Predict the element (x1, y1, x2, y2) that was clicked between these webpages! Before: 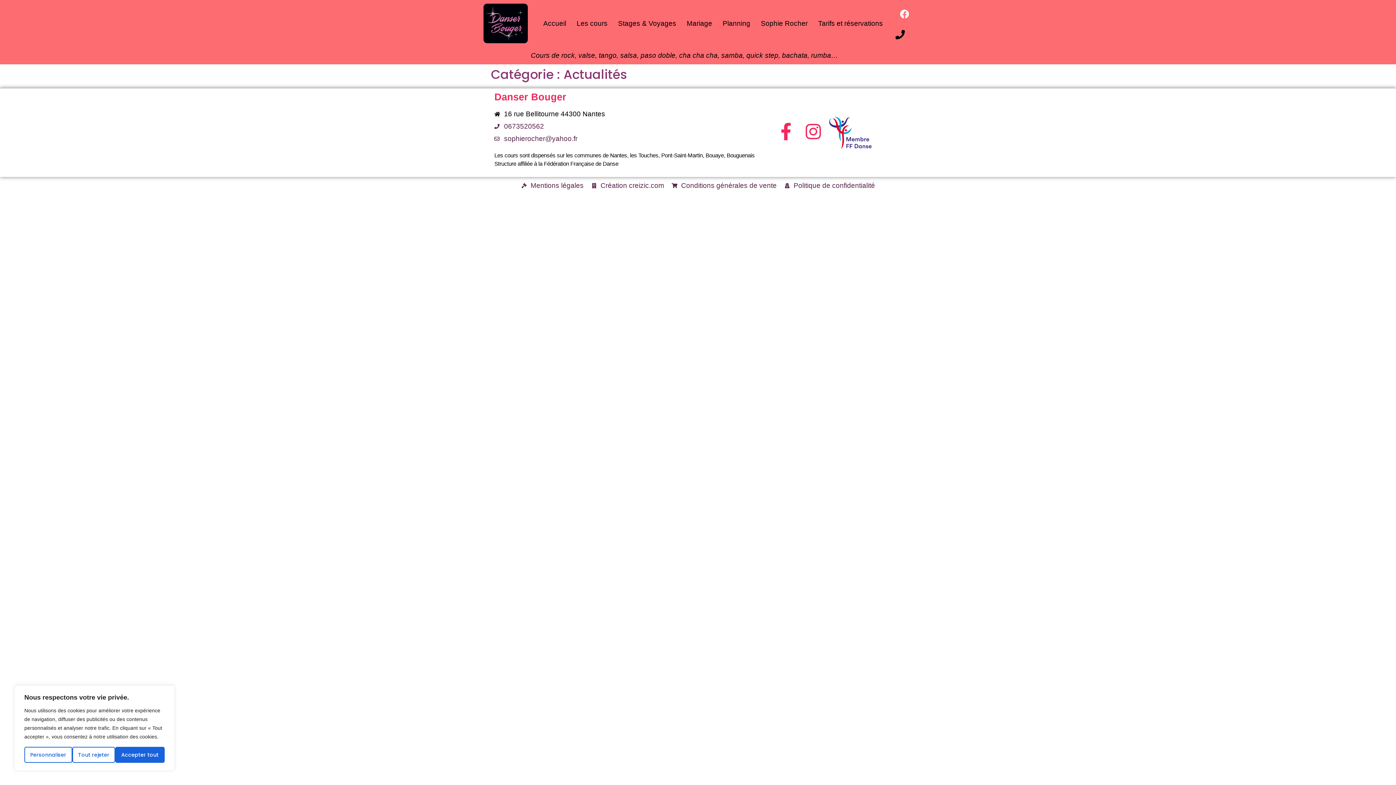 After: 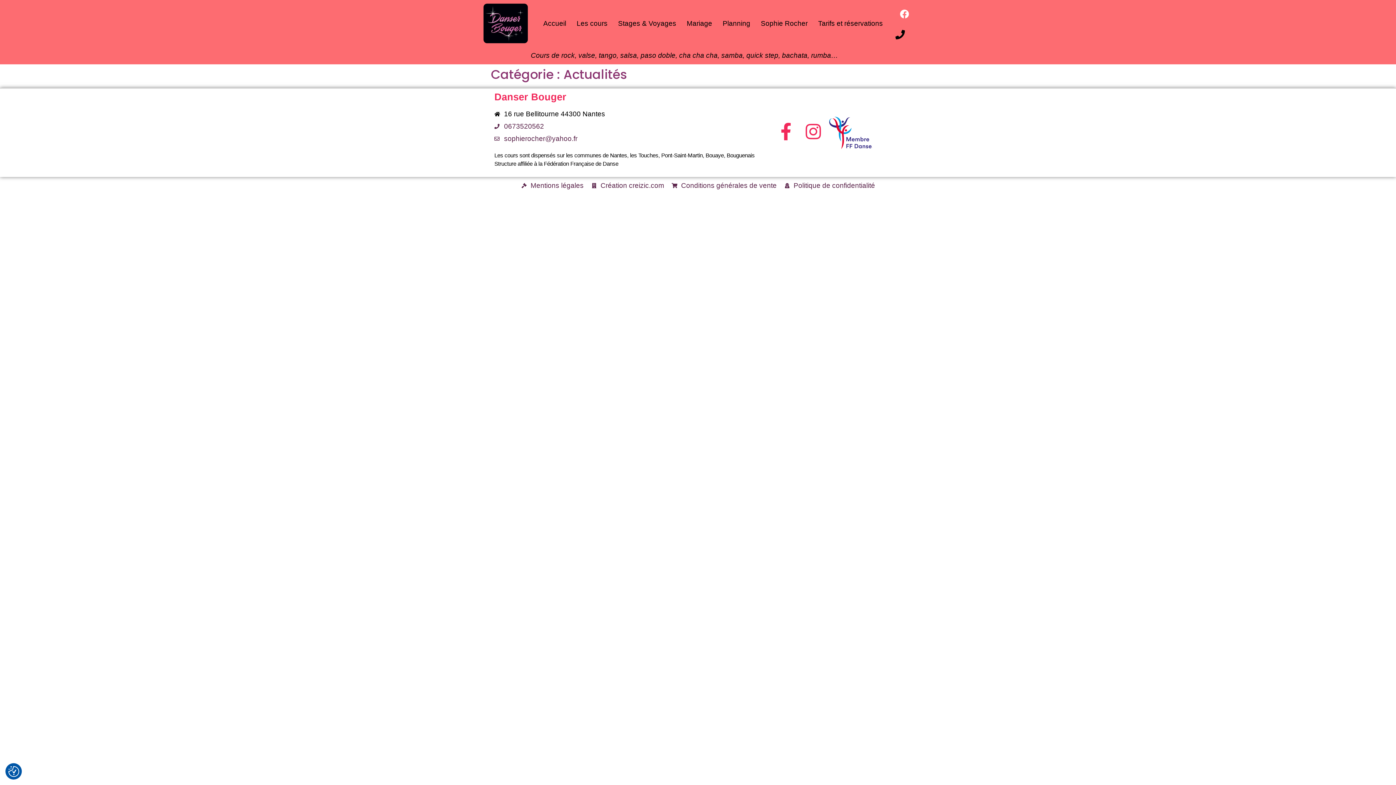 Action: label: Accepter tout bbox: (115, 747, 164, 763)